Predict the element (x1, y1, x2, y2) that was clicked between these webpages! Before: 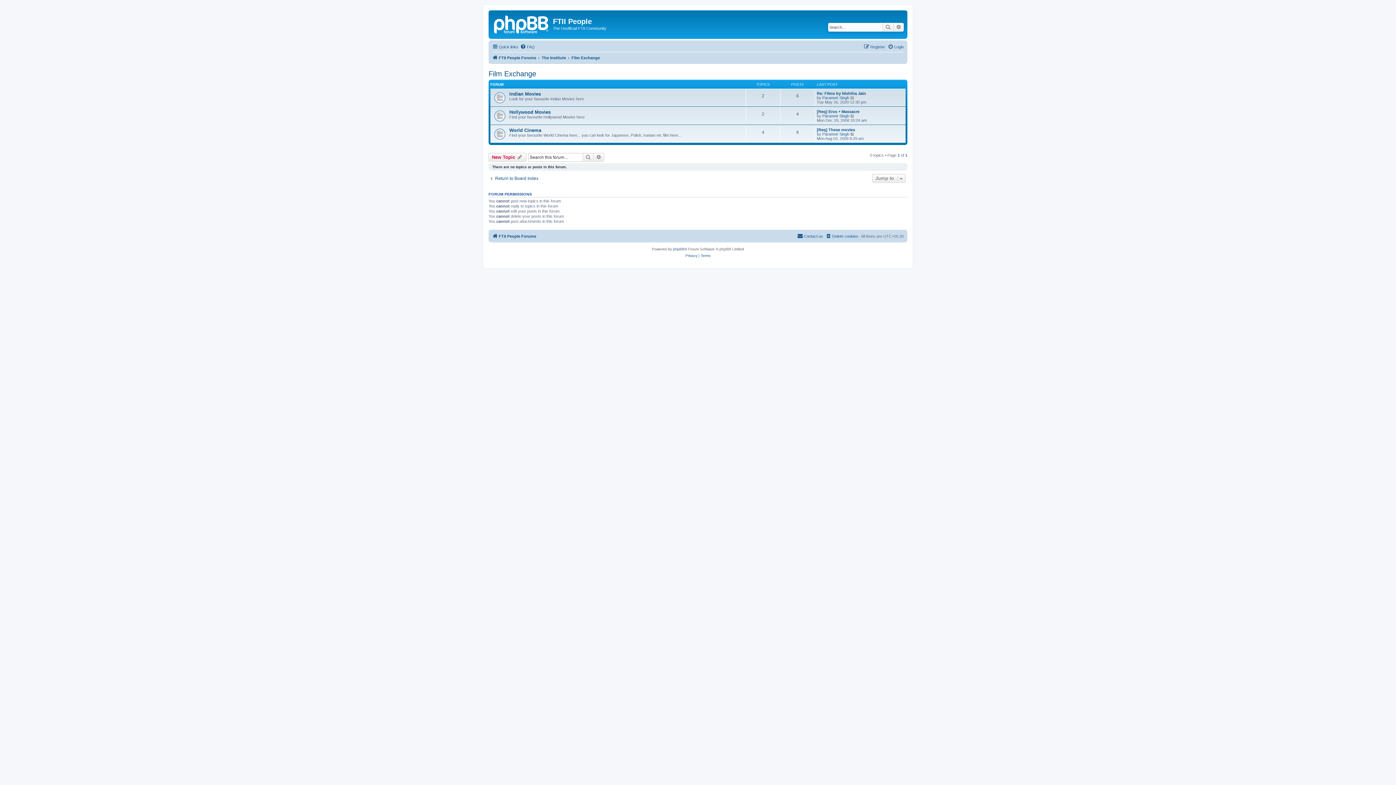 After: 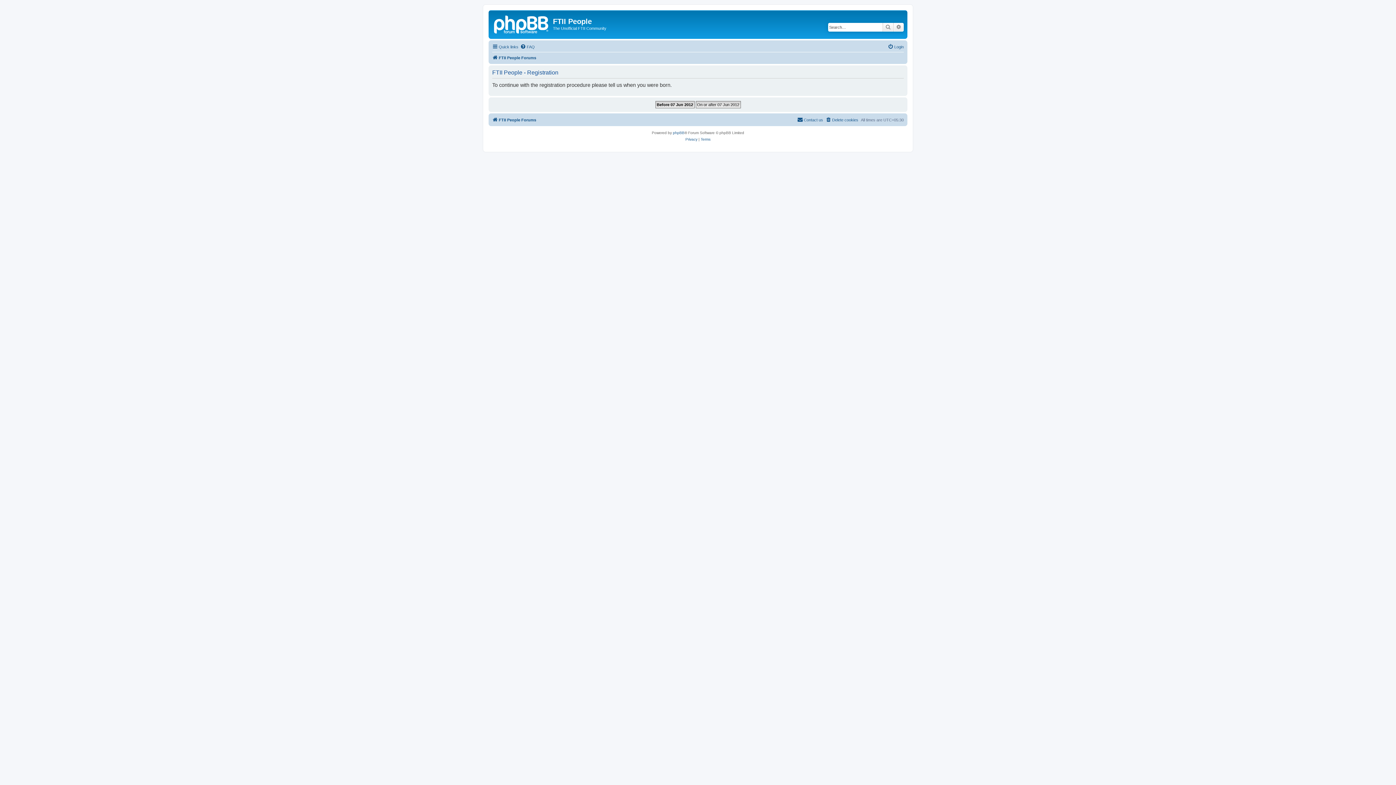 Action: label: Register bbox: (864, 42, 885, 51)